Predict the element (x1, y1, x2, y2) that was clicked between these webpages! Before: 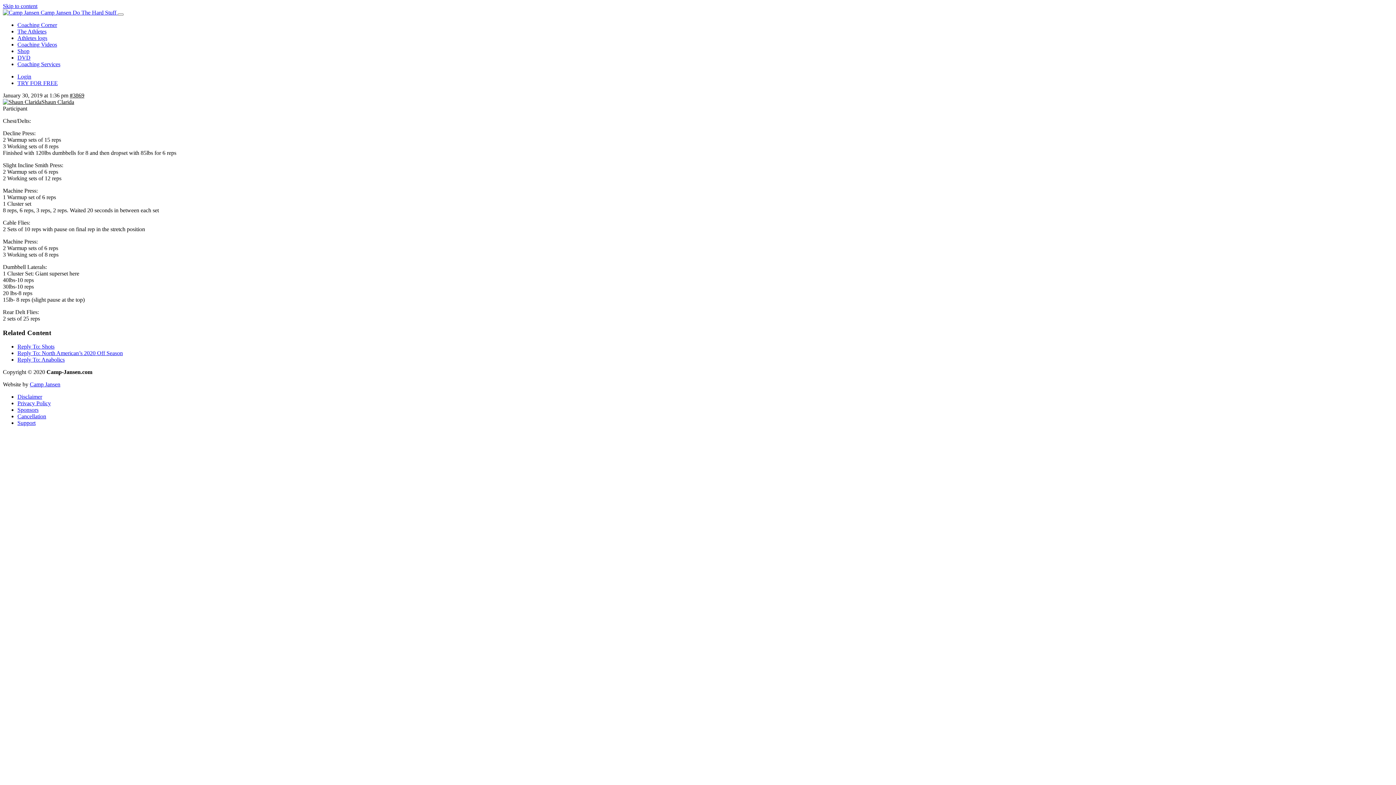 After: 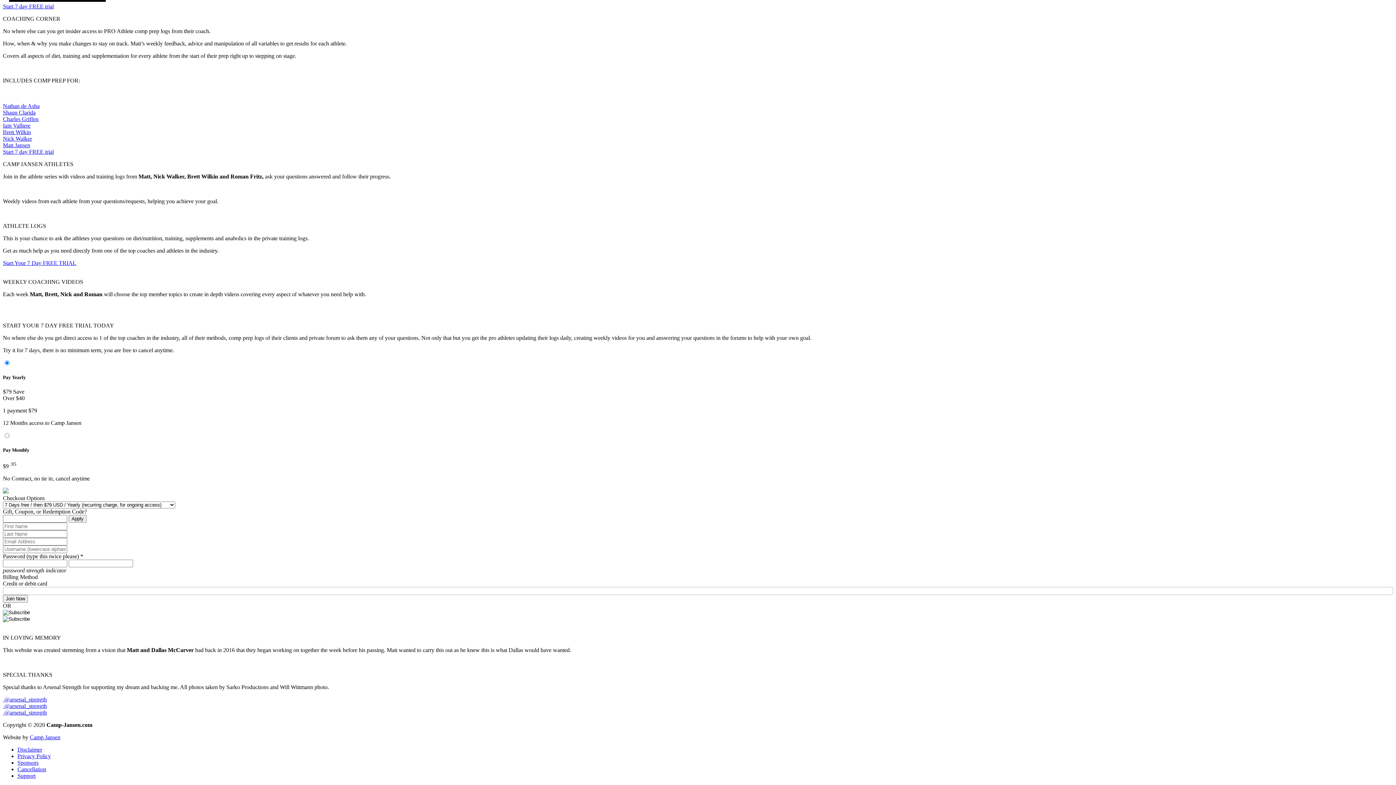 Action: bbox: (17, 34, 47, 41) label: Athletes logs